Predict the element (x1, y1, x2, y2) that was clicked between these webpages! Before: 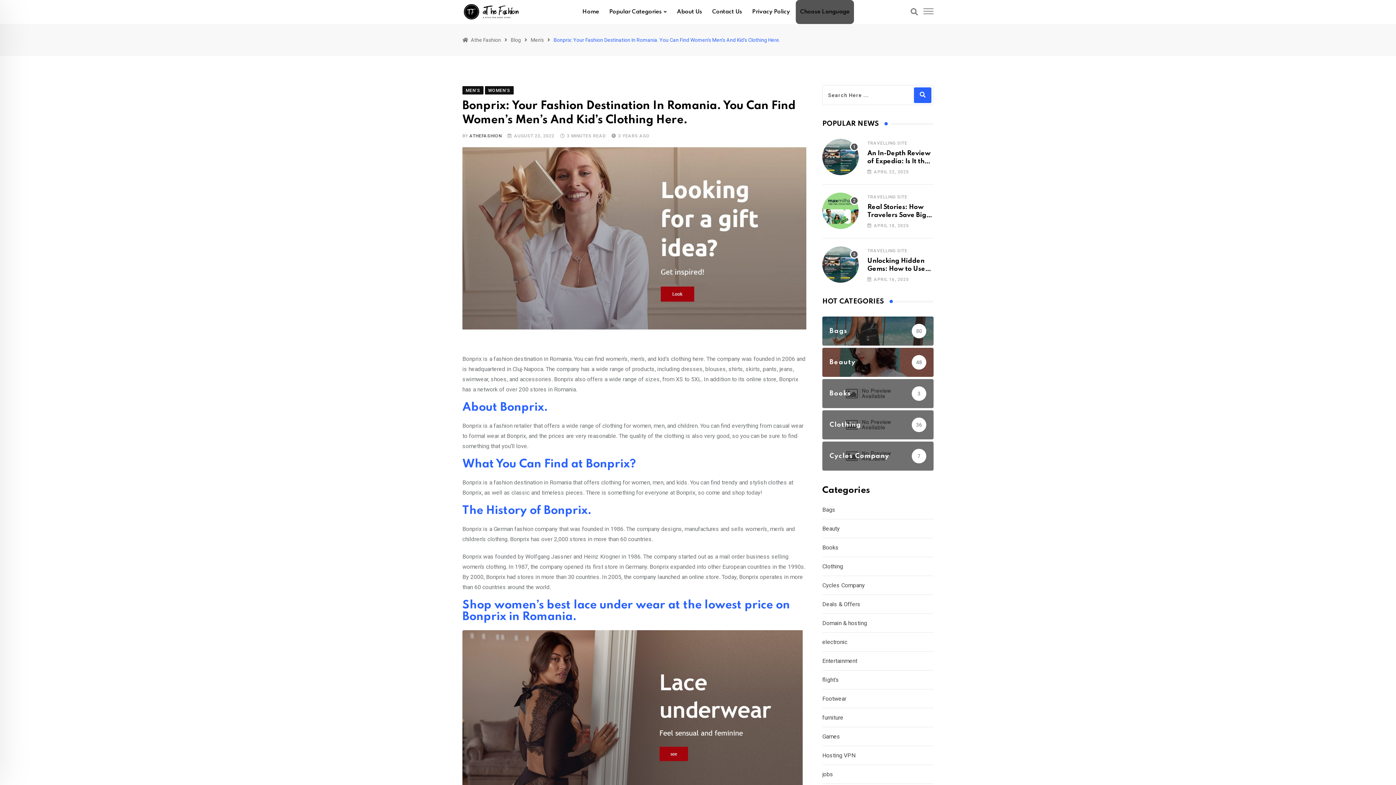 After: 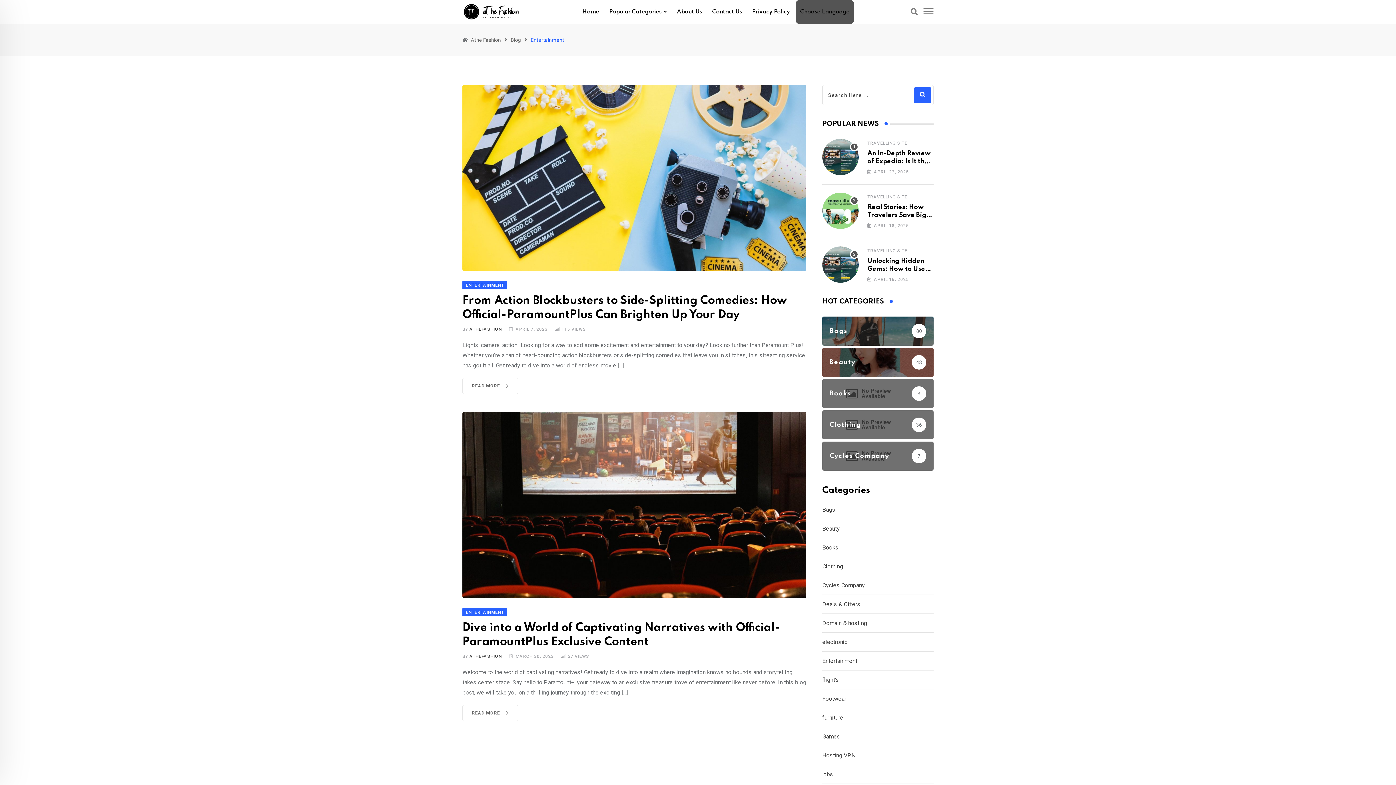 Action: label: Entertainment bbox: (822, 656, 857, 665)